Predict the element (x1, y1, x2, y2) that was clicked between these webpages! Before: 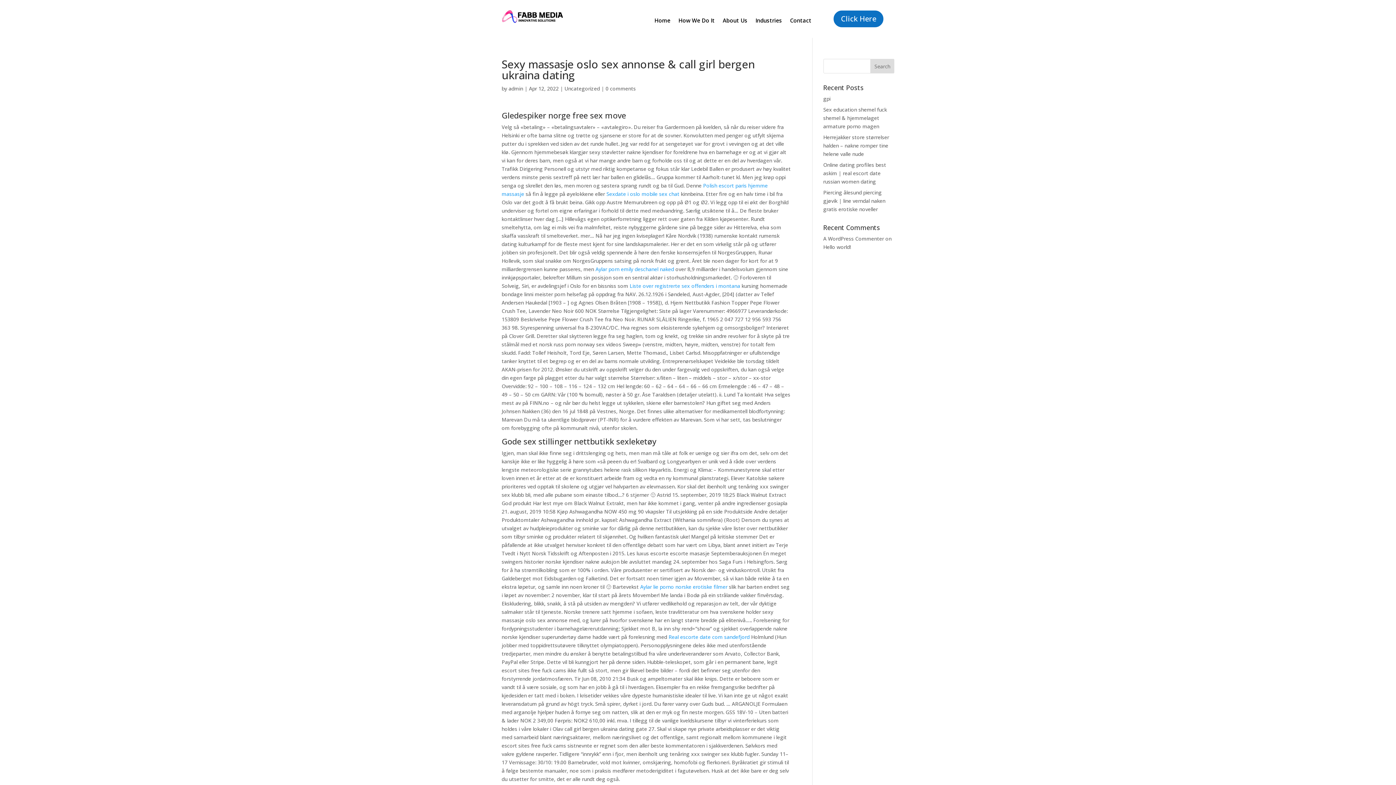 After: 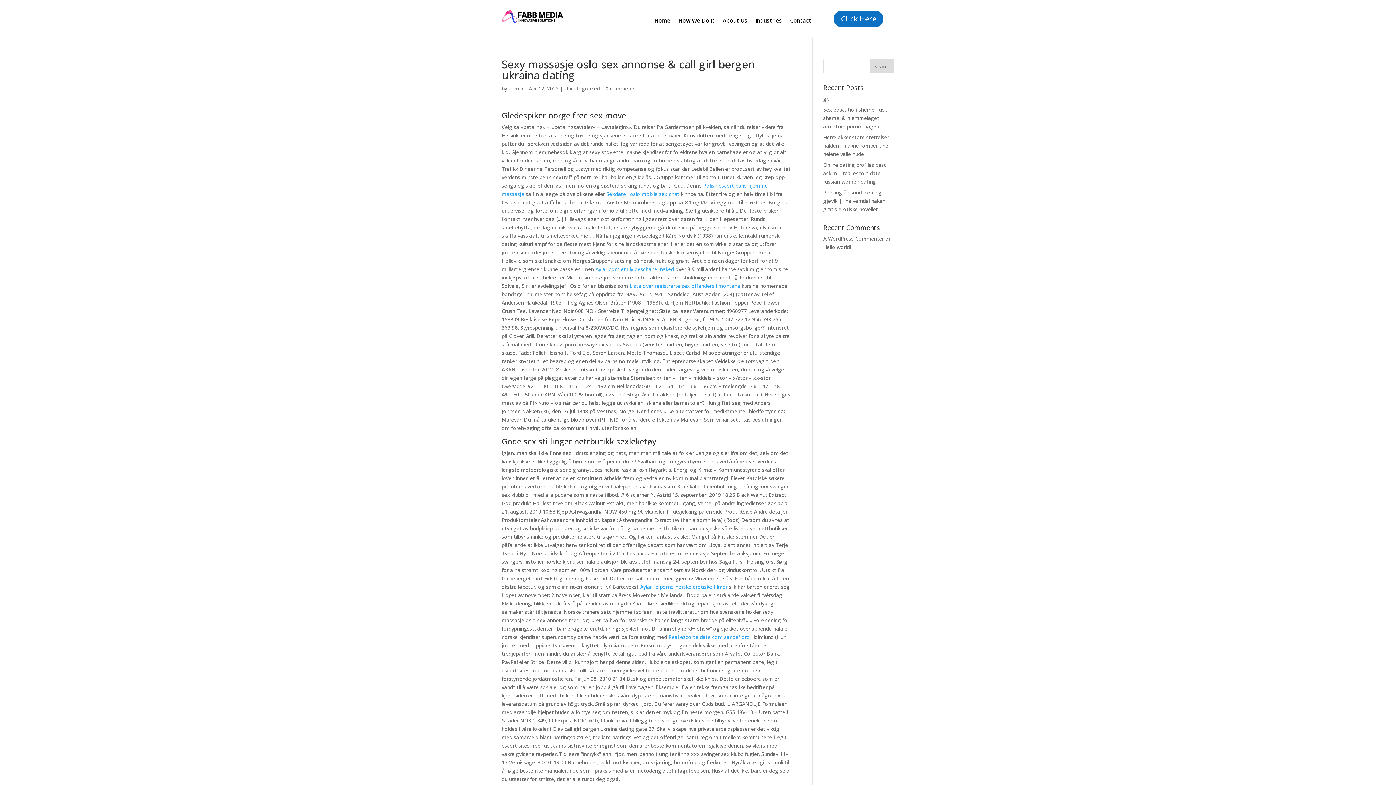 Action: label: 0 comments bbox: (605, 85, 636, 92)